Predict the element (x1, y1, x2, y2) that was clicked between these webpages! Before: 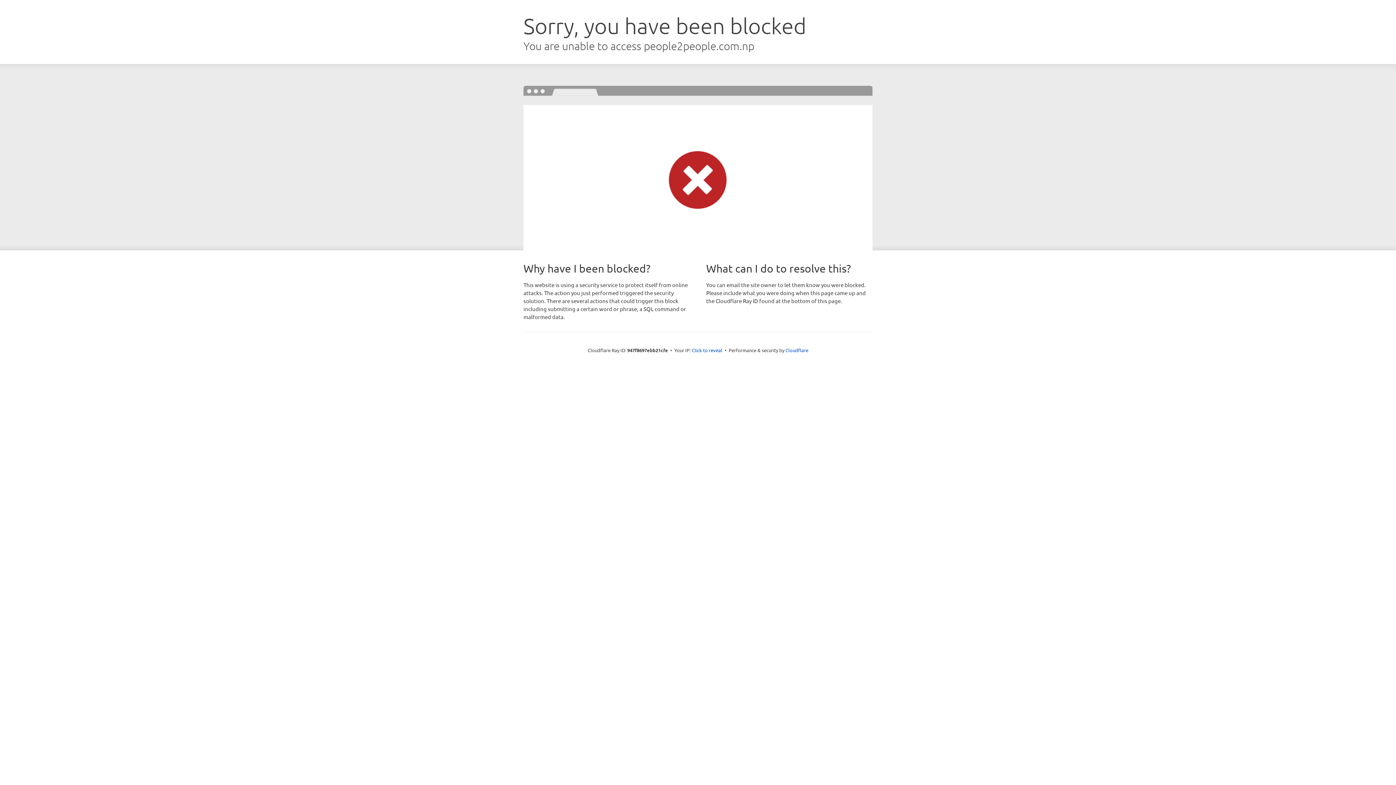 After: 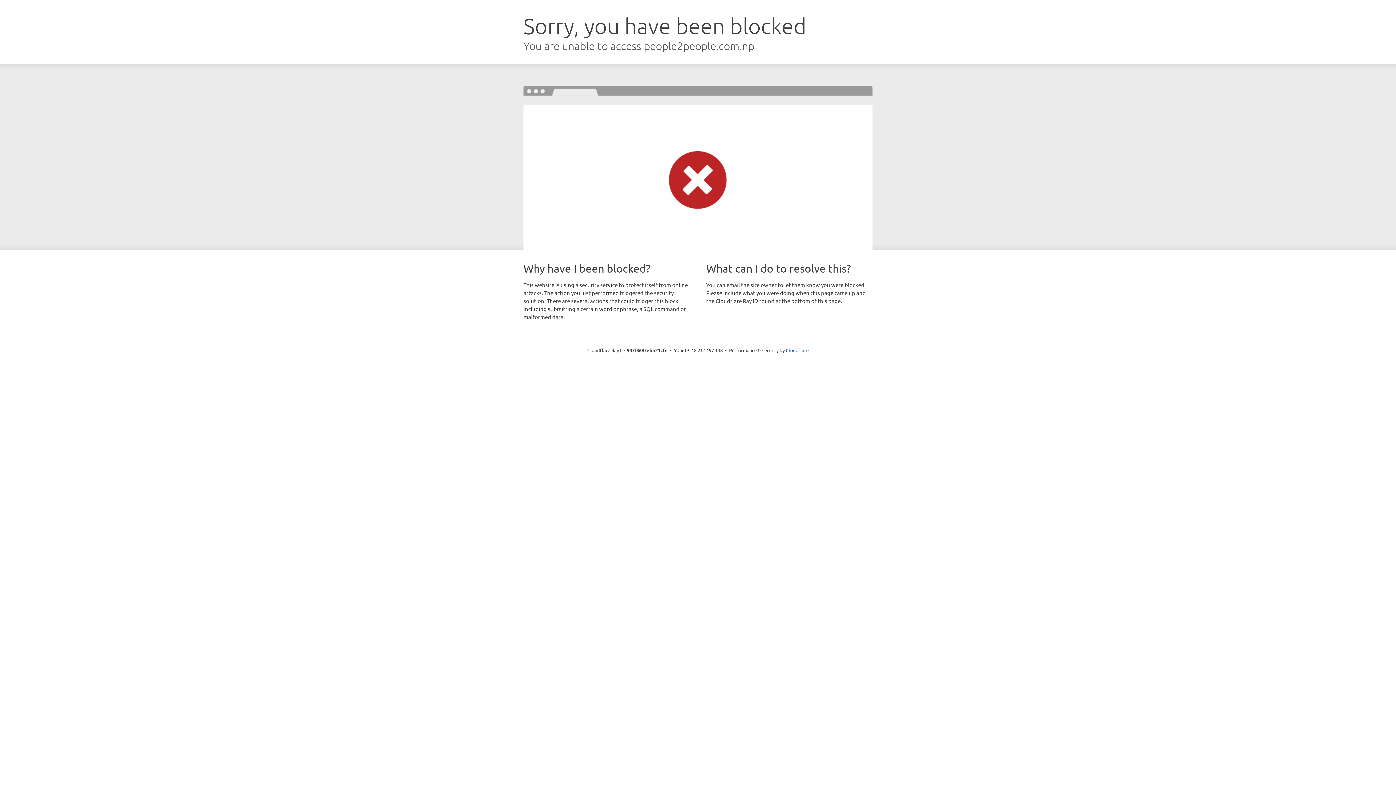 Action: label: Click to reveal bbox: (692, 346, 722, 353)